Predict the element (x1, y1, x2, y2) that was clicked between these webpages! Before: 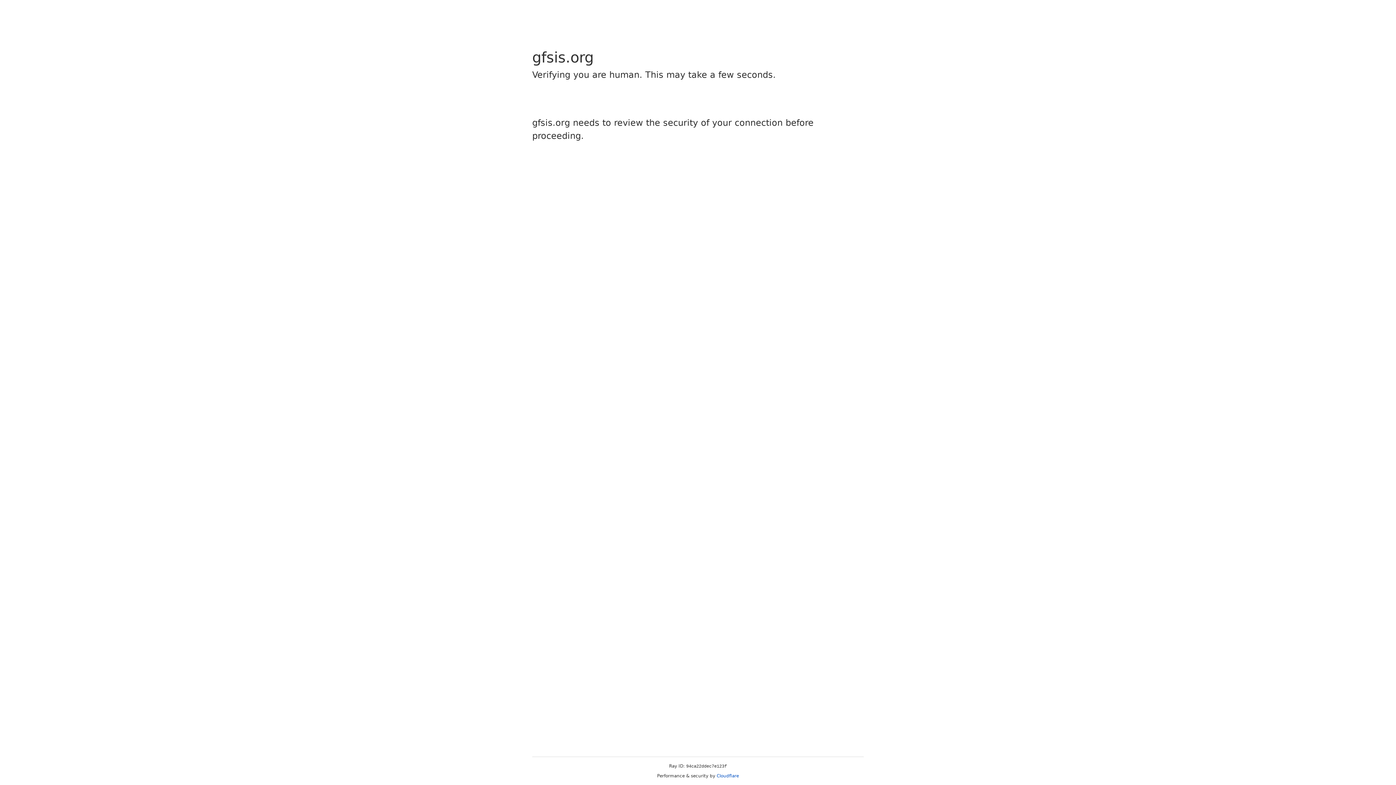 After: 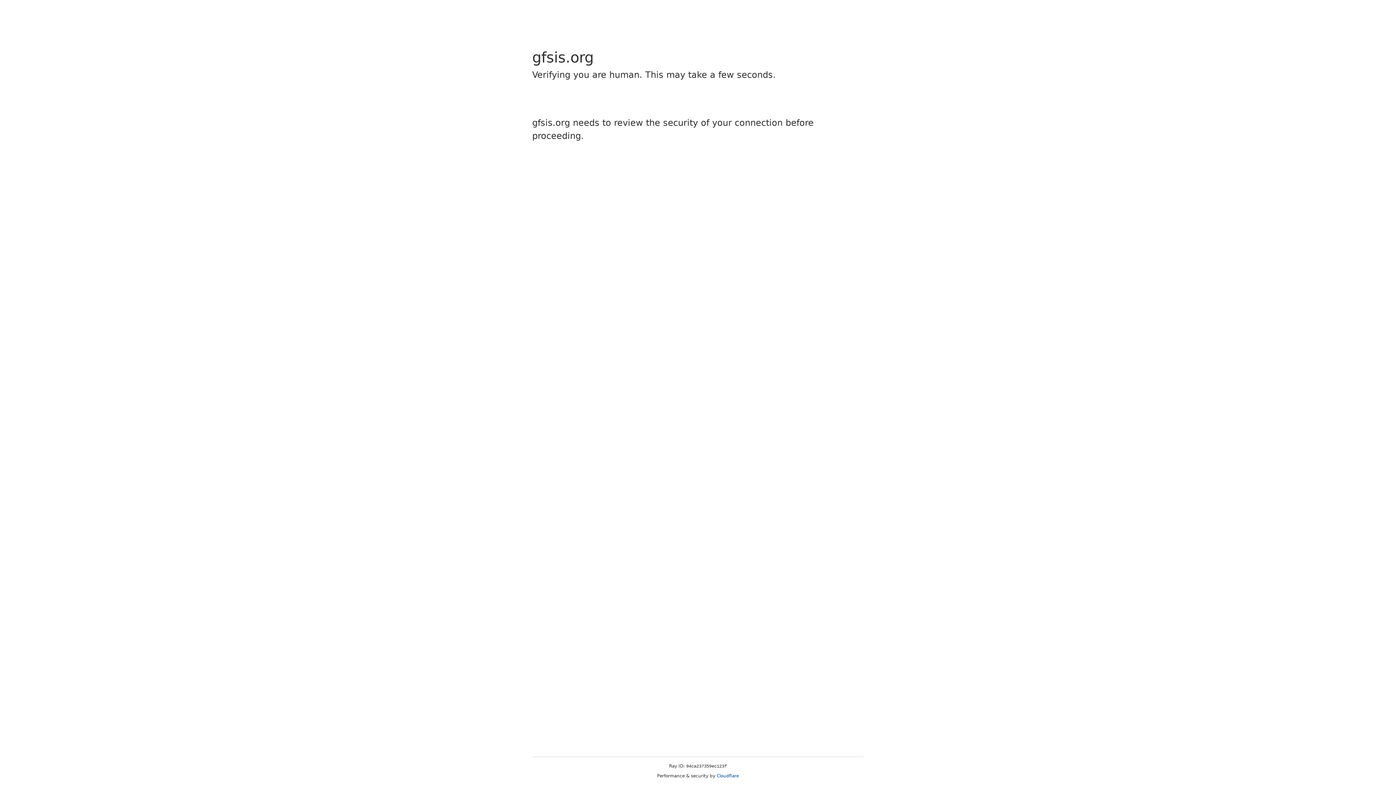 Action: label: Cloudflare bbox: (716, 773, 739, 778)